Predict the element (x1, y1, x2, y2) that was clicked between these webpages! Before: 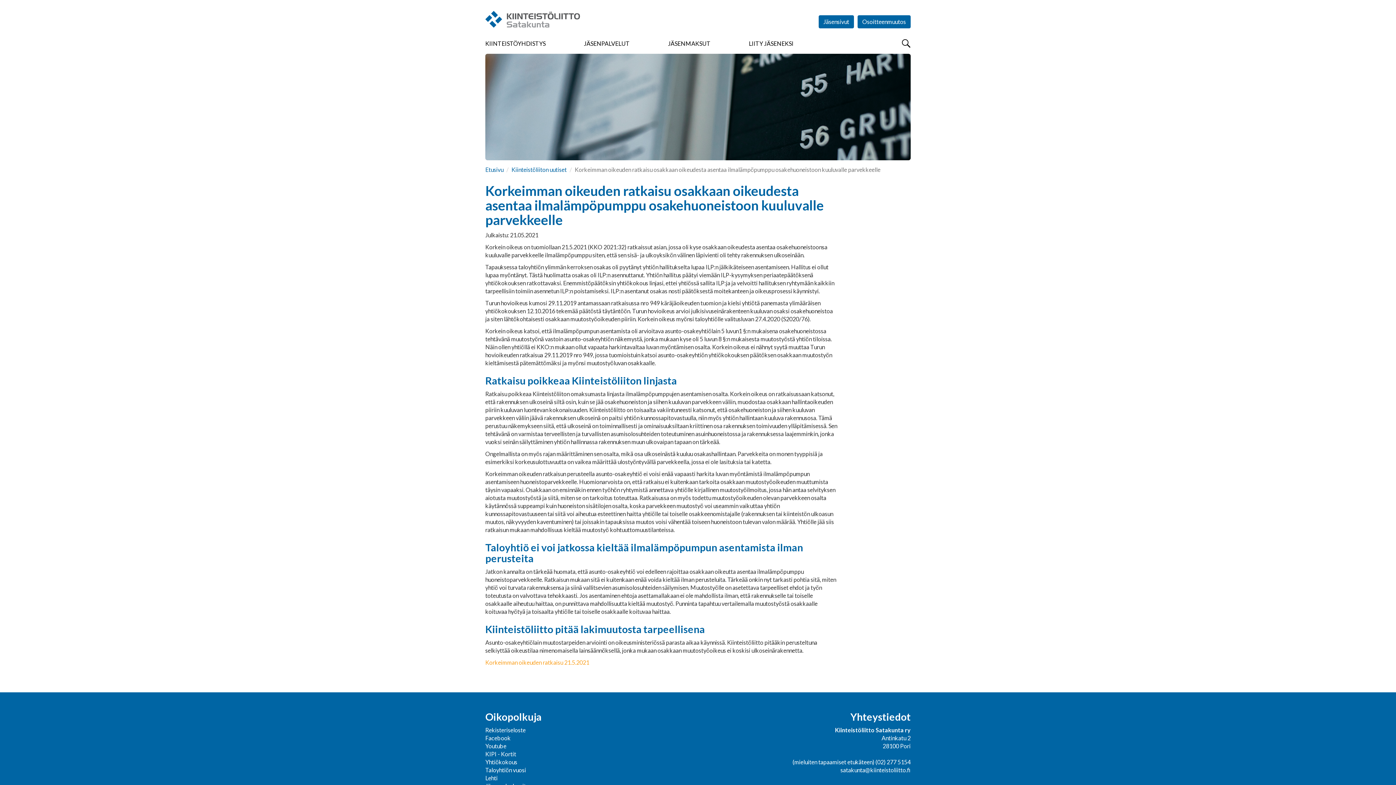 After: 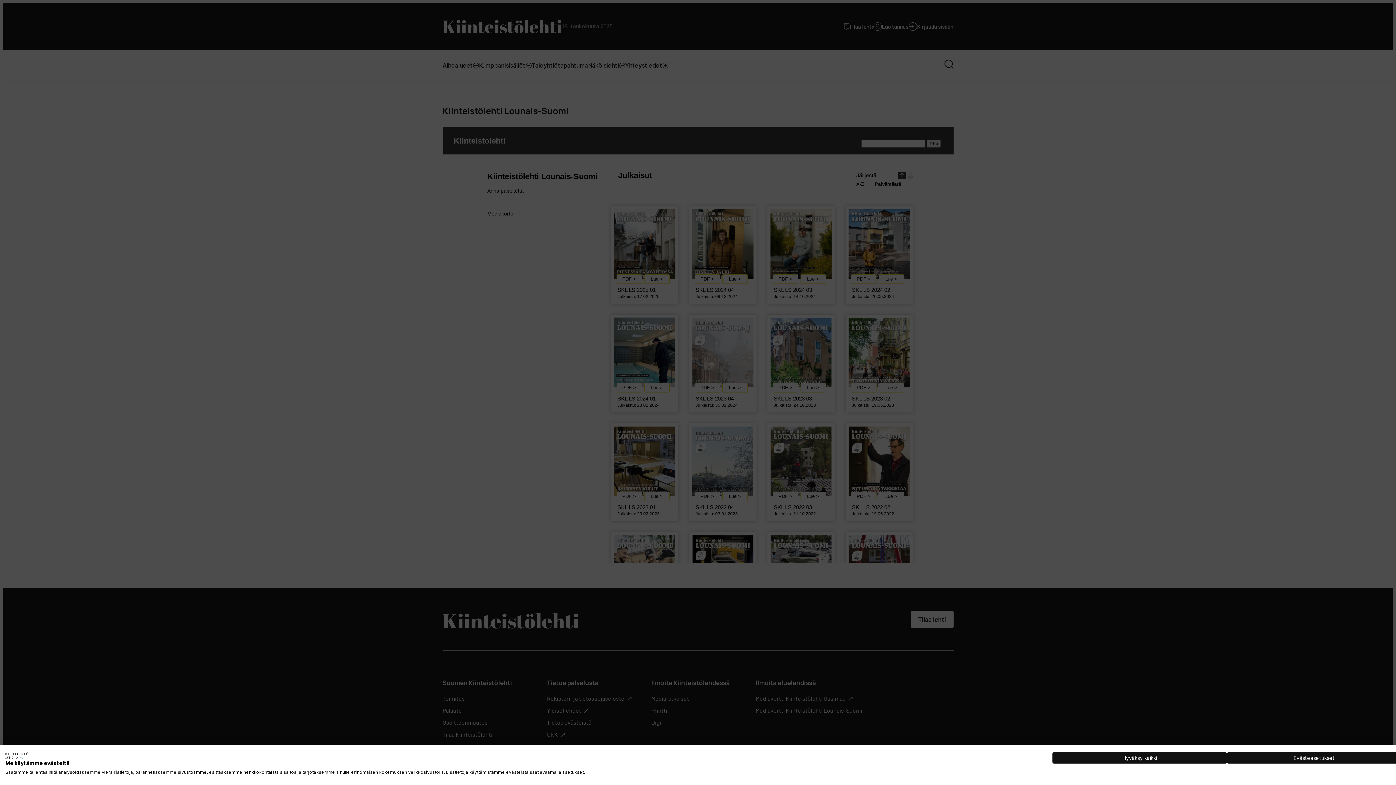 Action: bbox: (485, 774, 497, 781) label: Lehti